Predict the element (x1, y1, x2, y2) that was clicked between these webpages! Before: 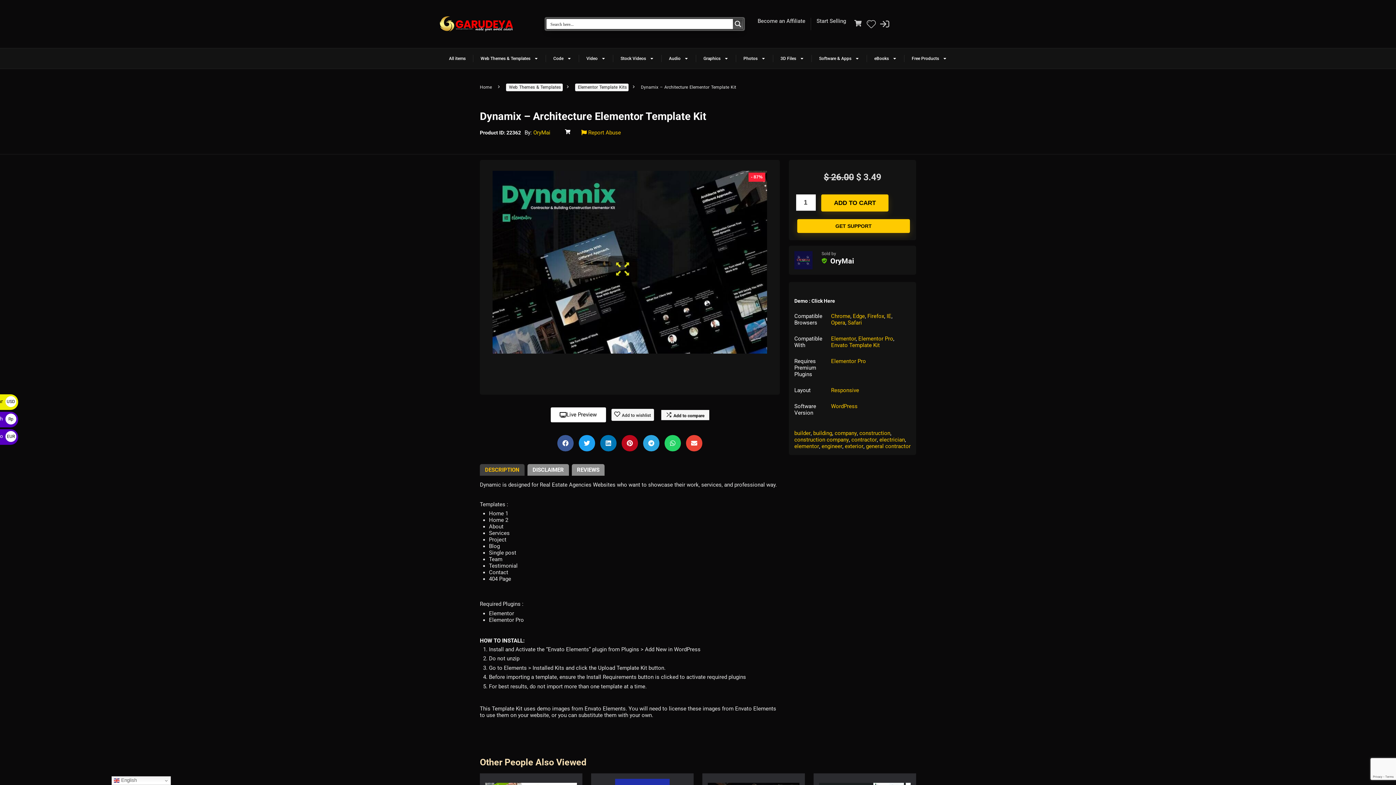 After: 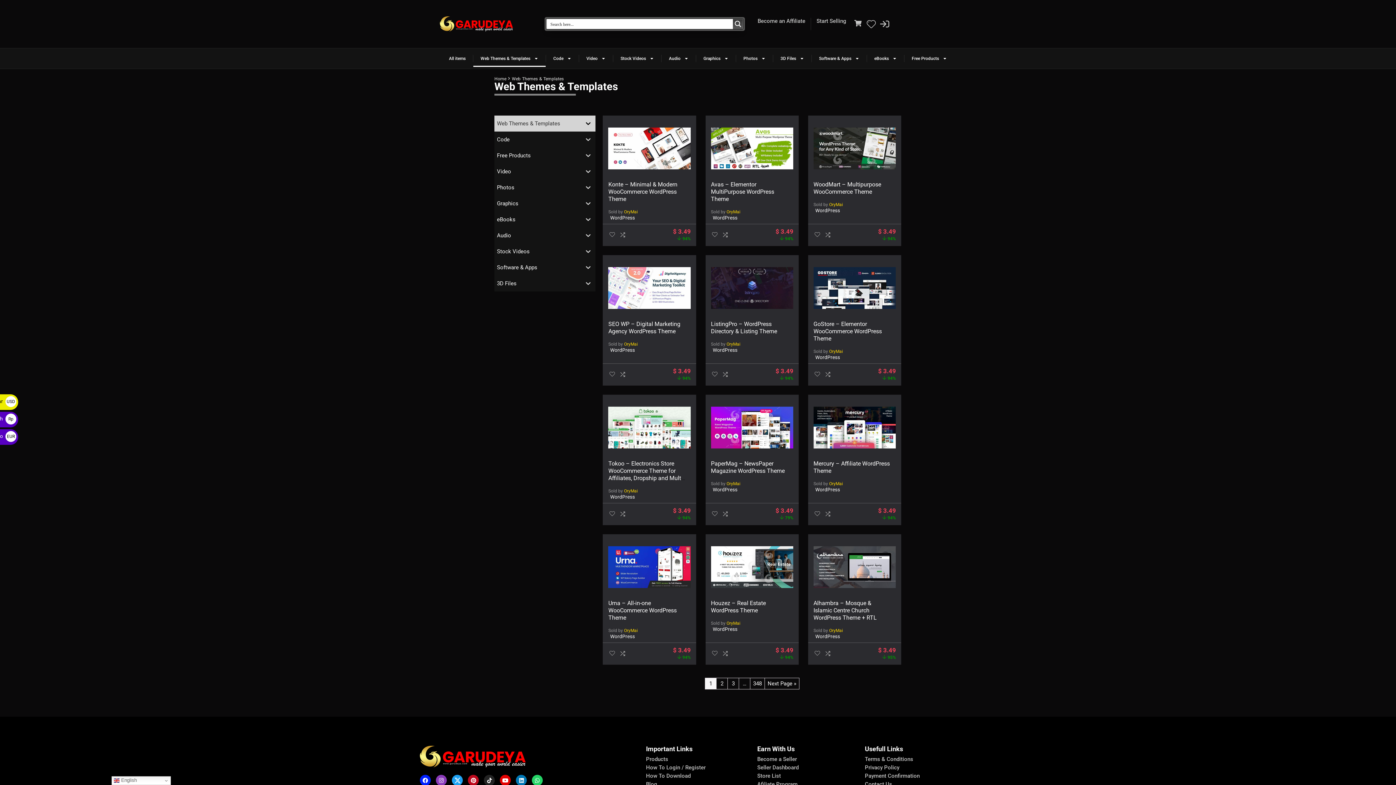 Action: label: Web Themes & Templates bbox: (506, 83, 562, 91)